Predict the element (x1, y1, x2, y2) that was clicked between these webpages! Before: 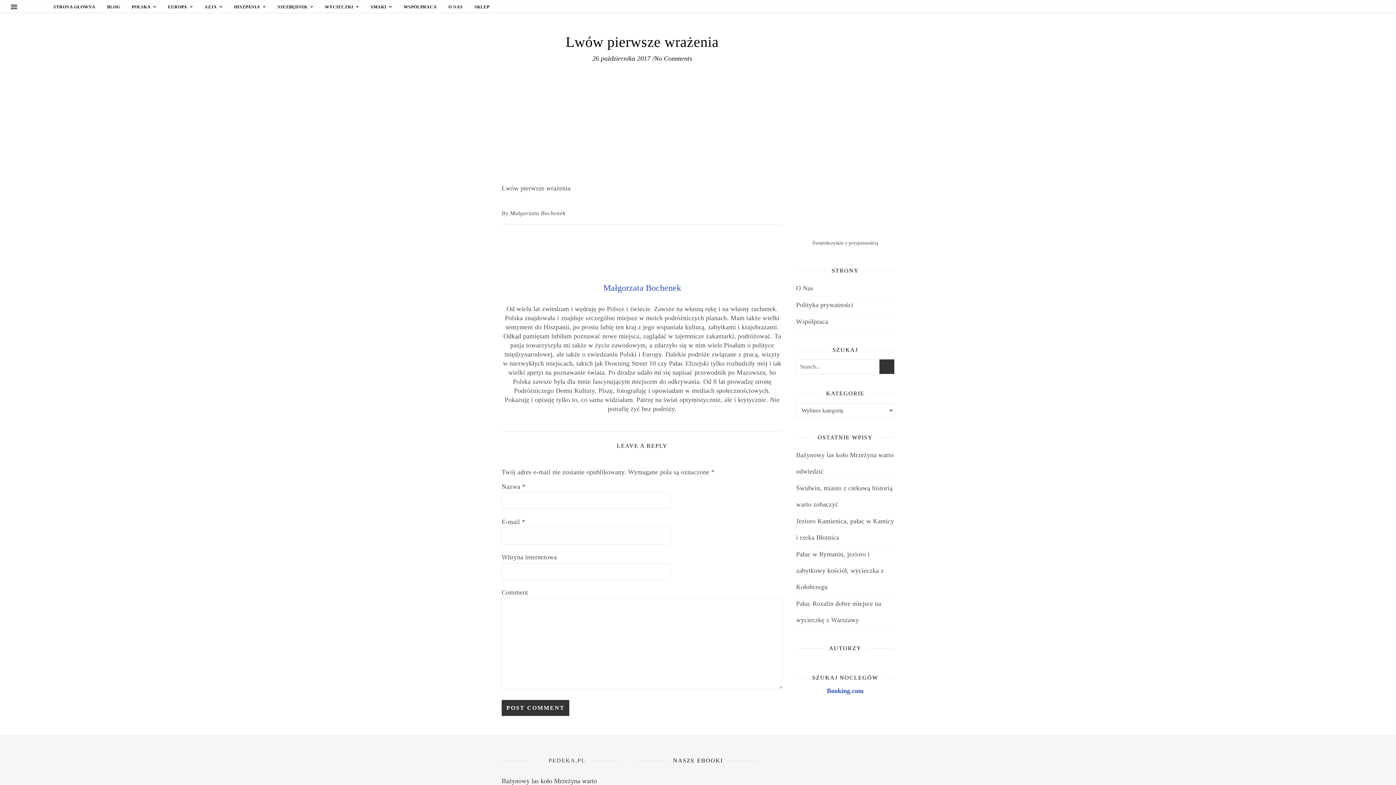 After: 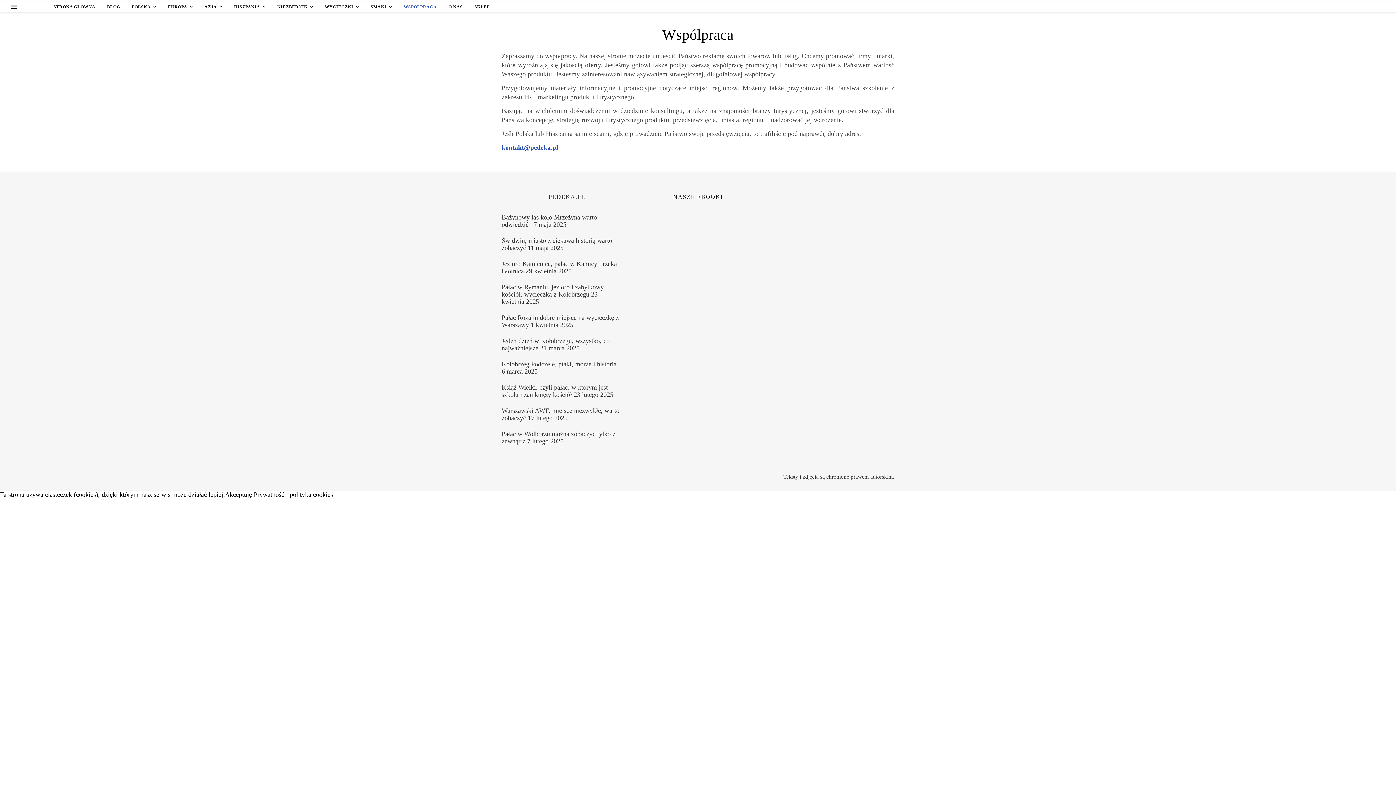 Action: label: WSPÓLPRACA bbox: (398, 1, 442, 12)